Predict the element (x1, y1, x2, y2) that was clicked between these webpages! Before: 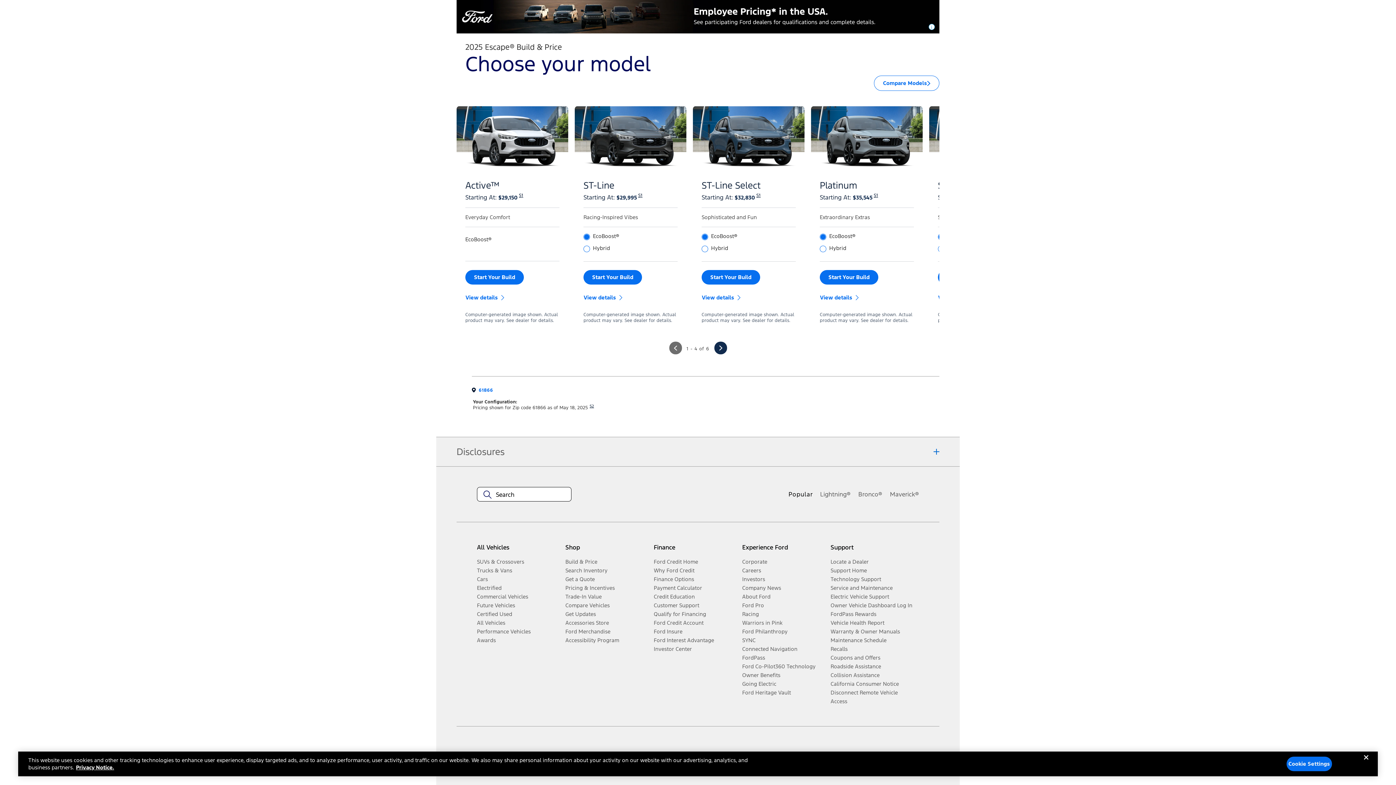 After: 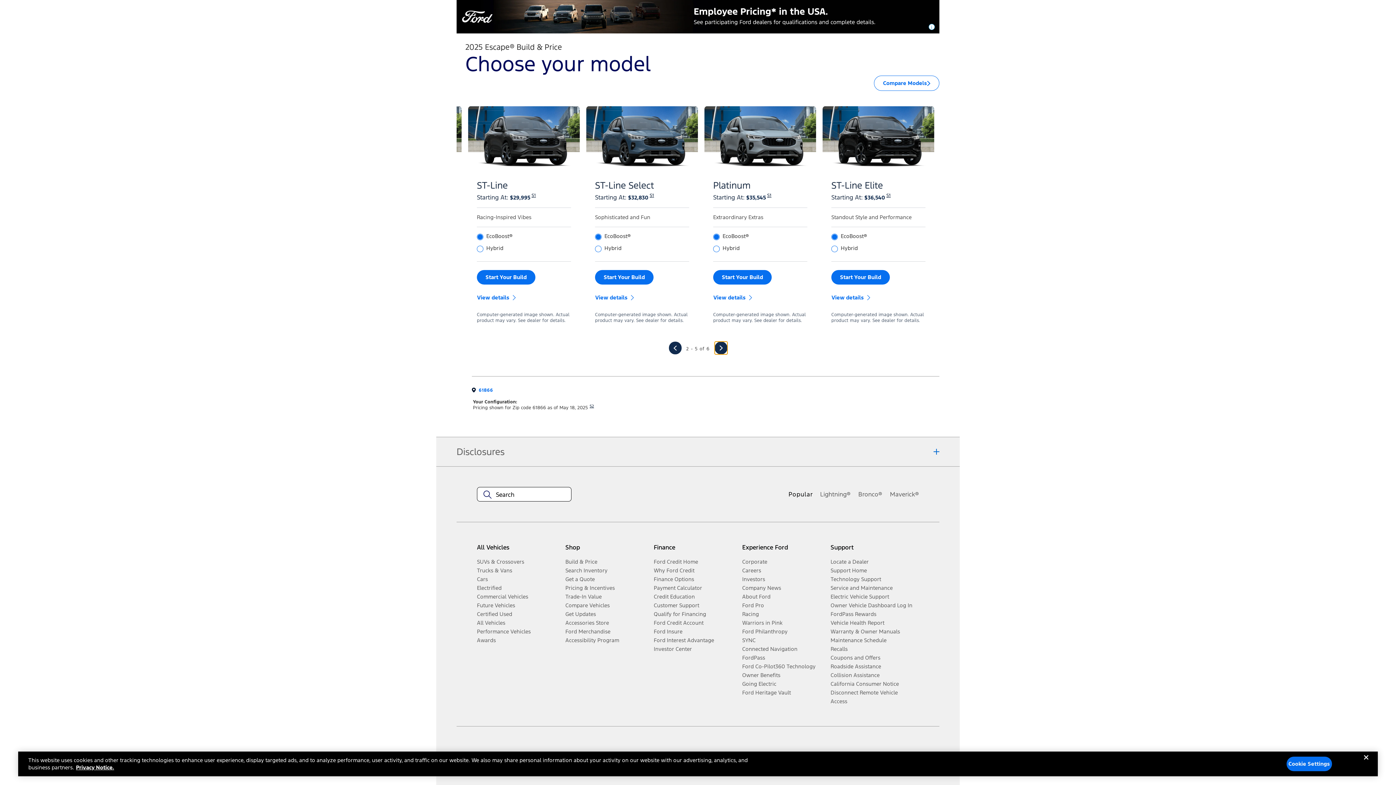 Action: bbox: (714, 341, 727, 354) label: Rotate to 2 of 3